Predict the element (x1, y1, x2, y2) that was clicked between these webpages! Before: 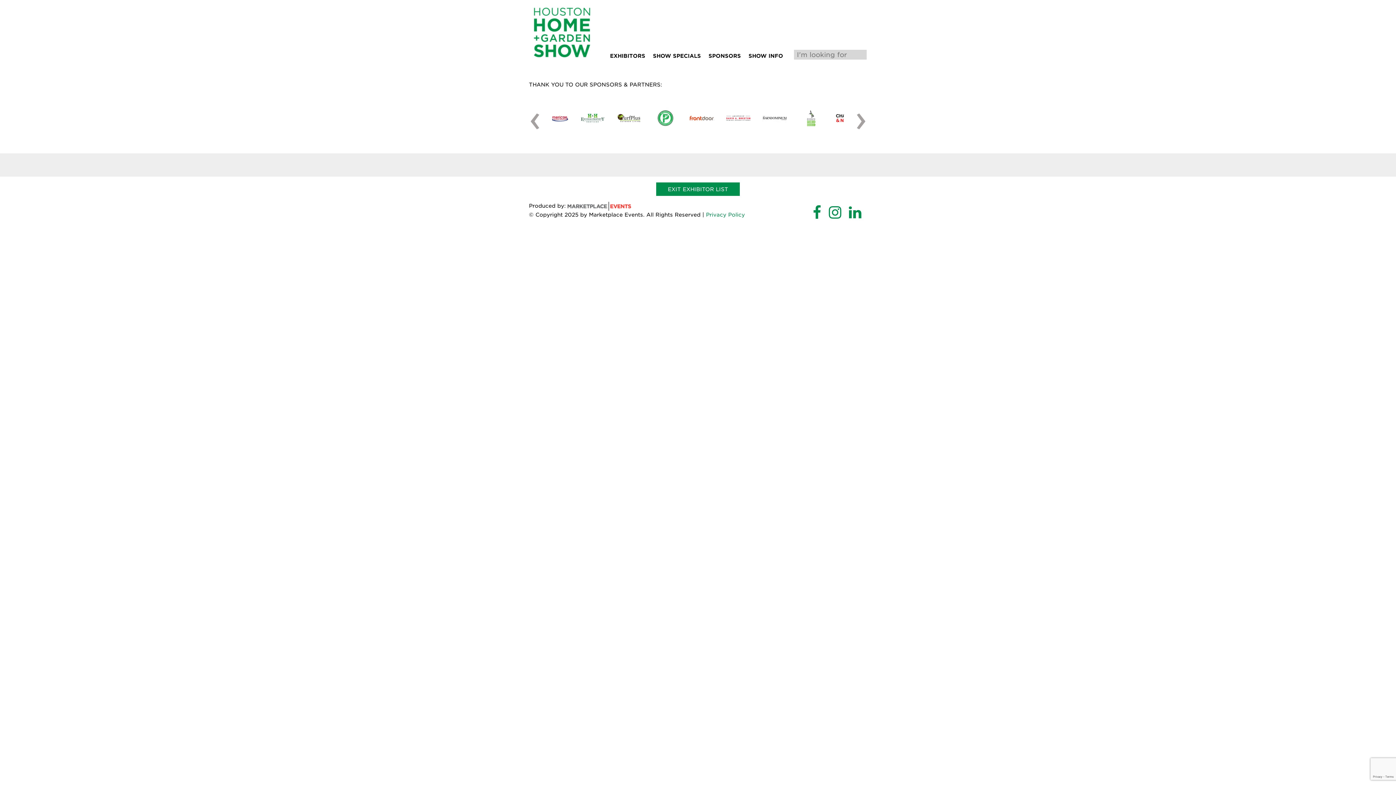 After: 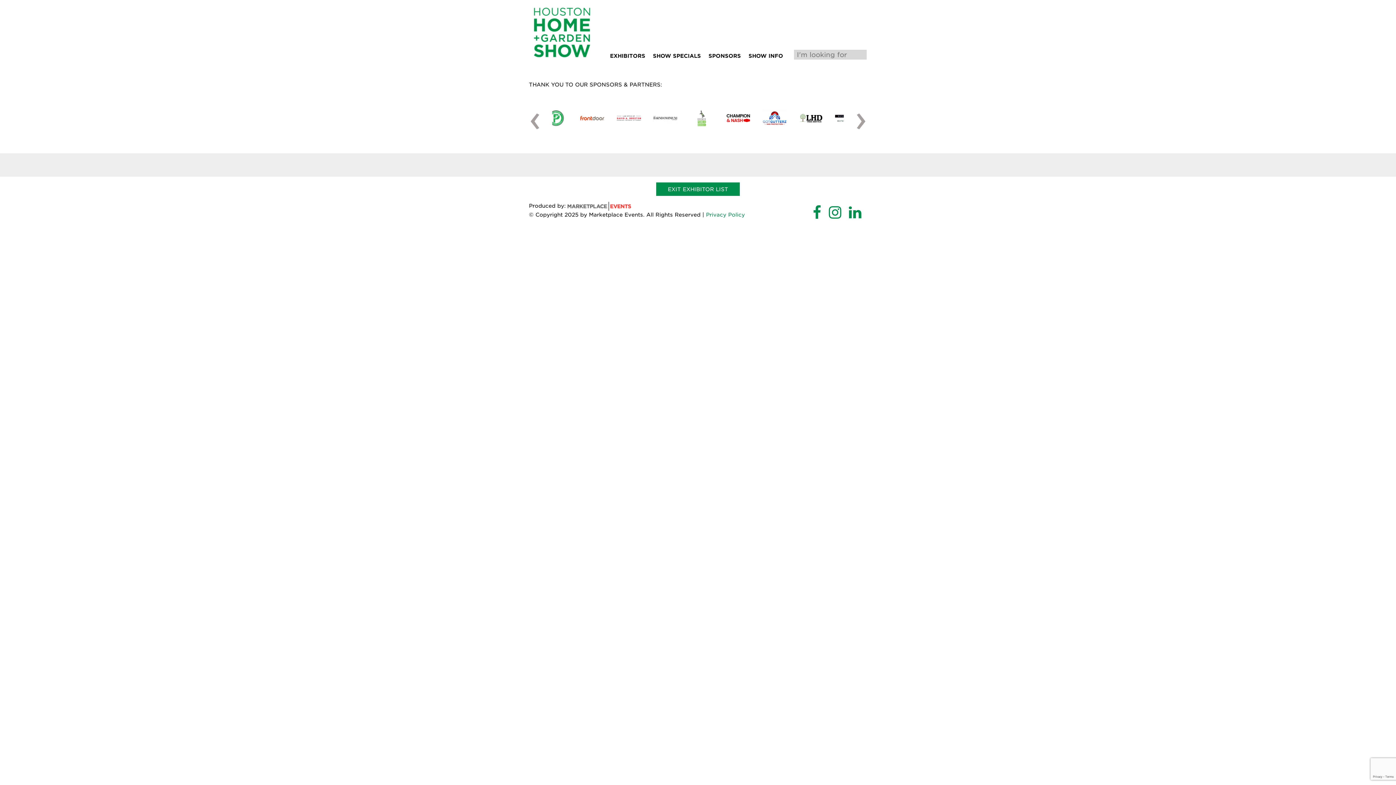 Action: bbox: (795, 109, 820, 126)